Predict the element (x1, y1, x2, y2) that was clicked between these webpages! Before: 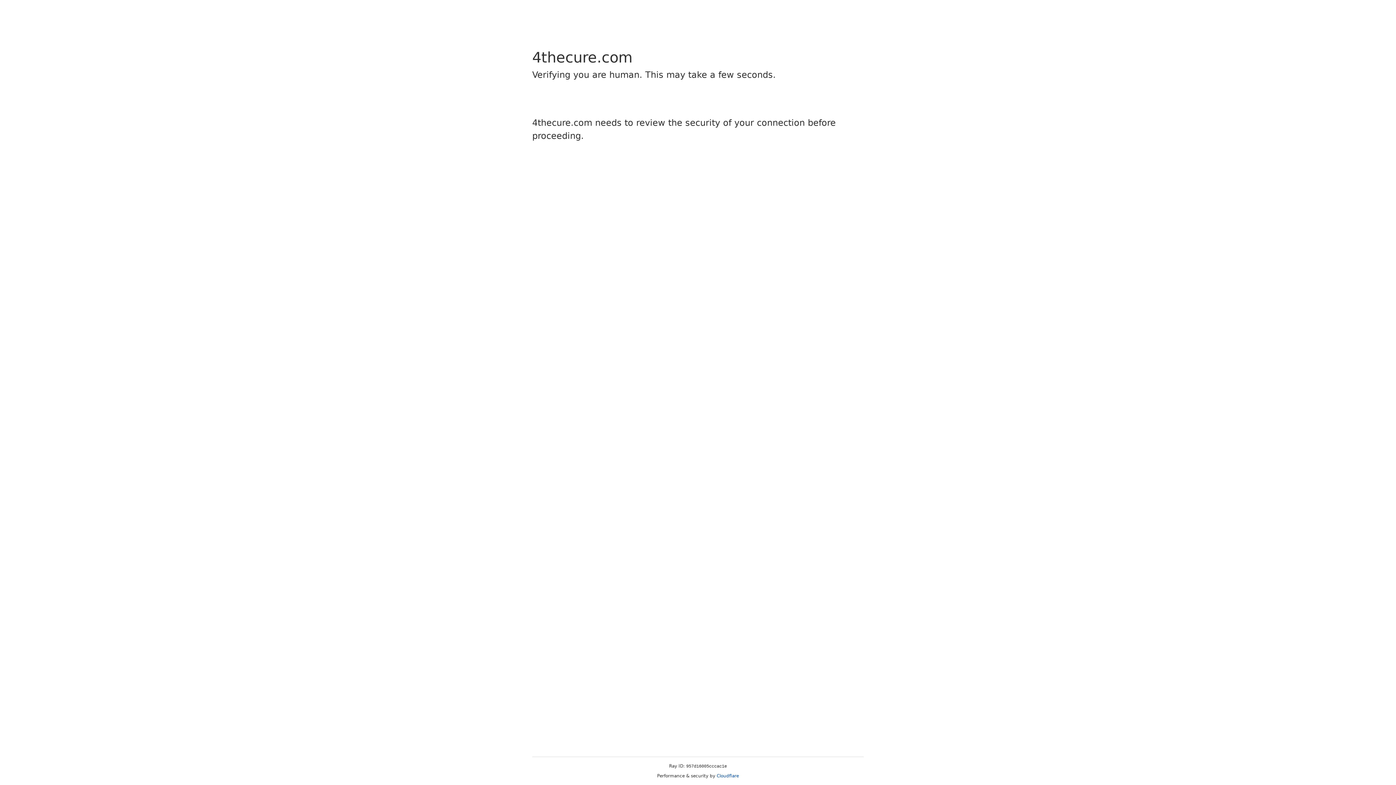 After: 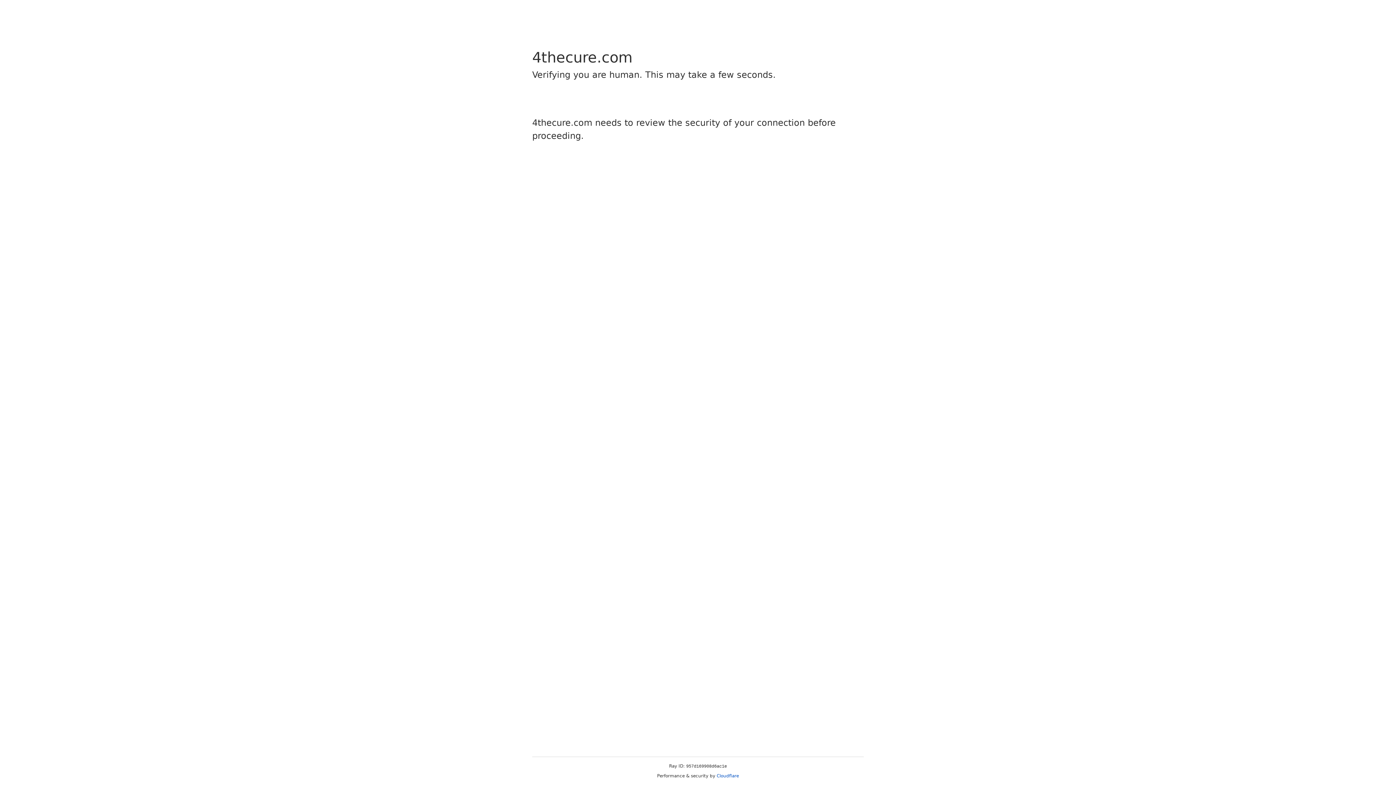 Action: label: Cloudflare bbox: (716, 773, 739, 778)